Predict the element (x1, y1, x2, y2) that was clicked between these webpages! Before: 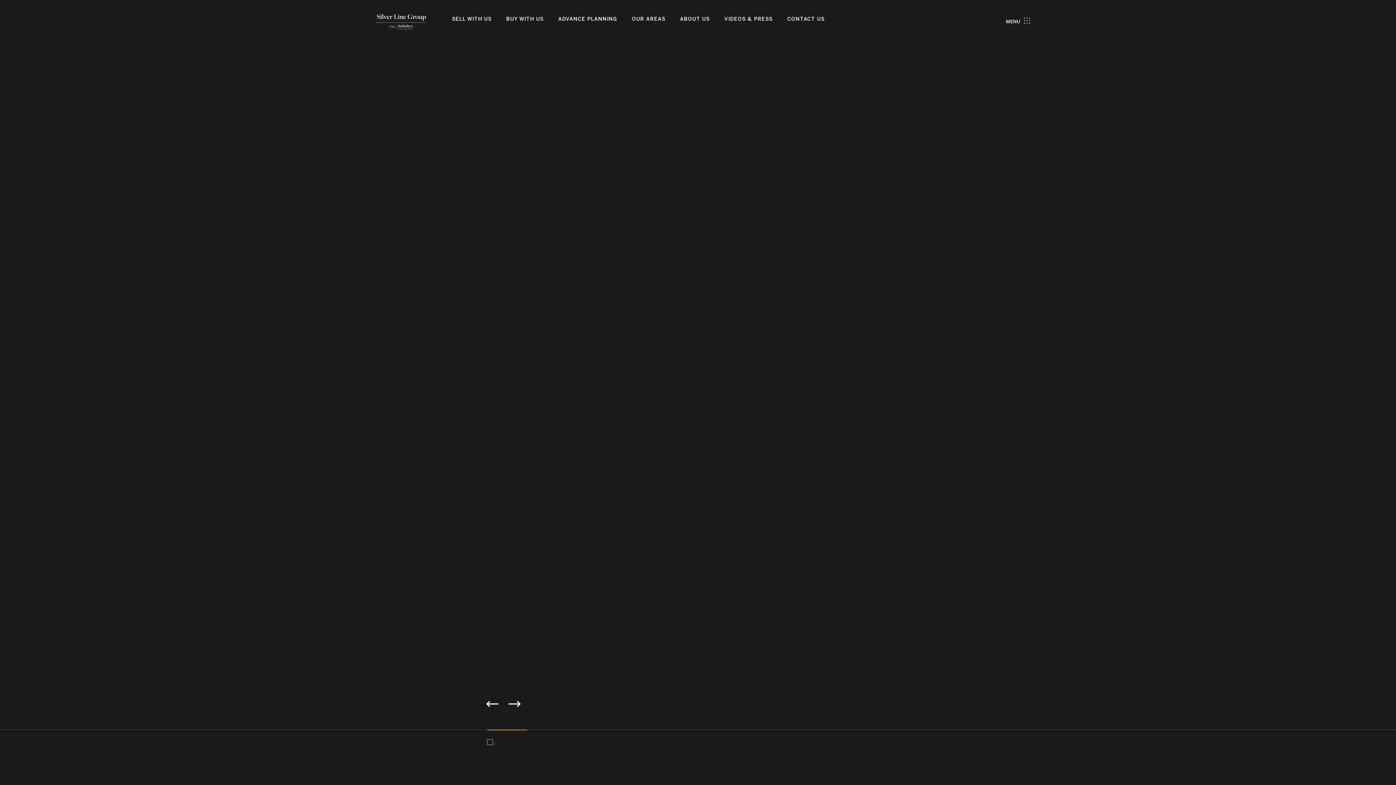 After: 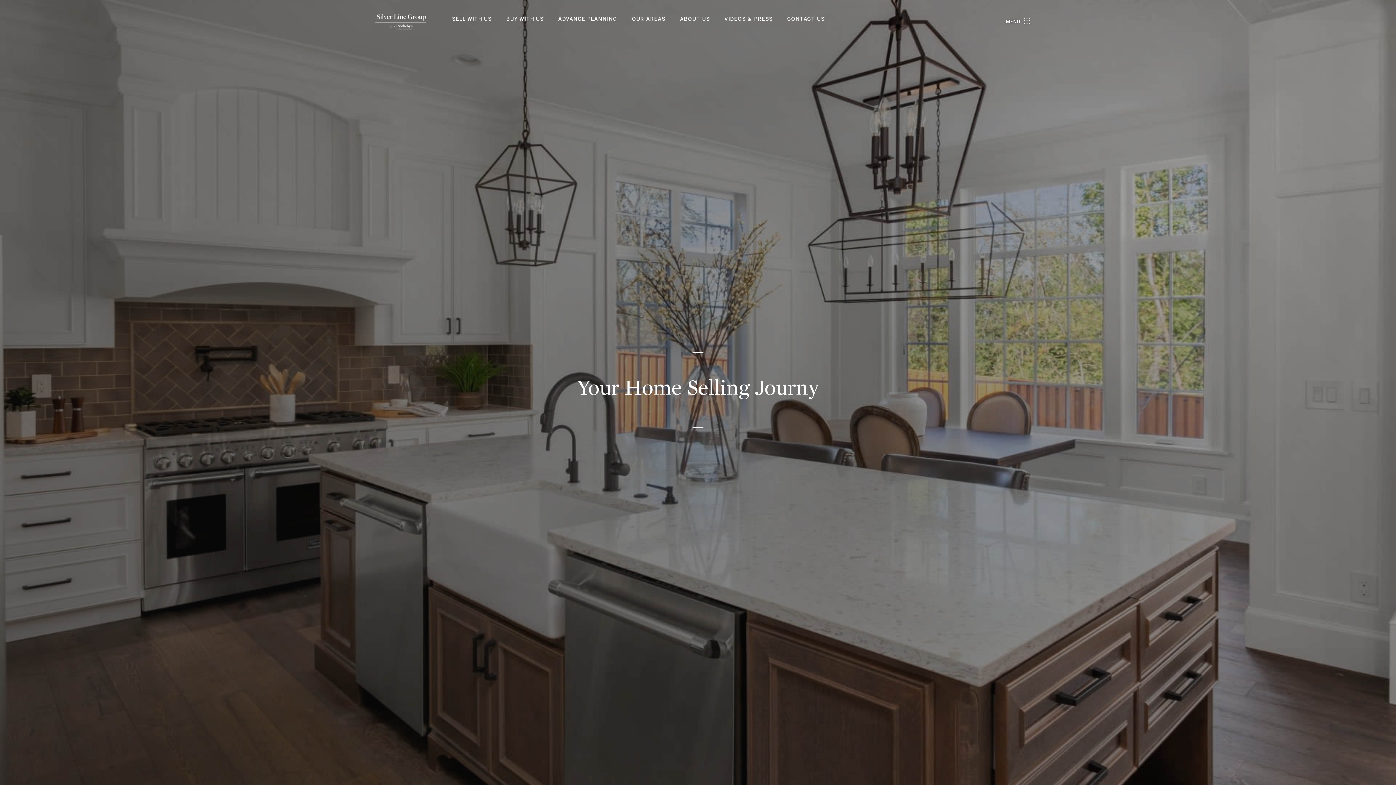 Action: bbox: (452, 16, 491, 21) label: SELL WITH US